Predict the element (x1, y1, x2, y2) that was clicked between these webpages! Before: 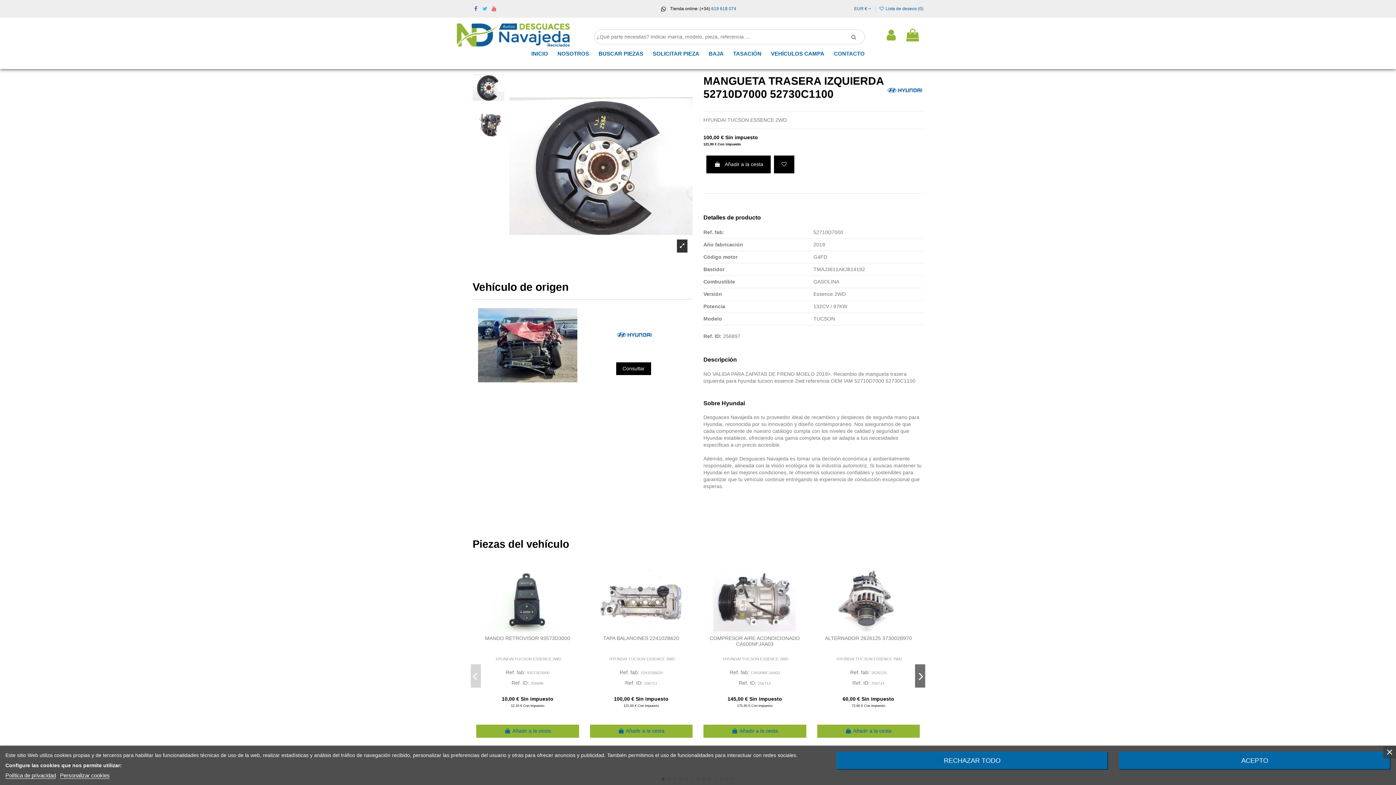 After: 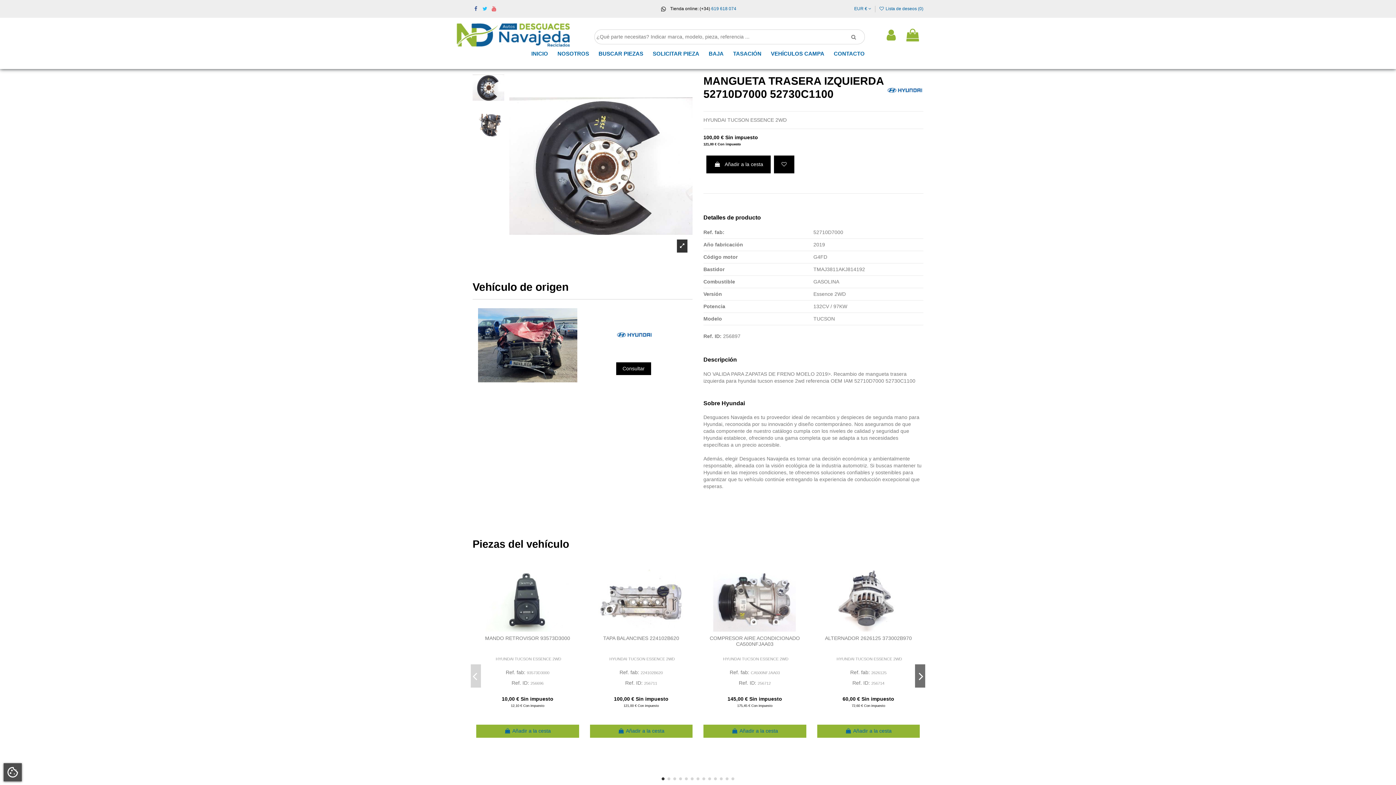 Action: bbox: (836, 752, 1108, 770) label: RECHAZAR TODO